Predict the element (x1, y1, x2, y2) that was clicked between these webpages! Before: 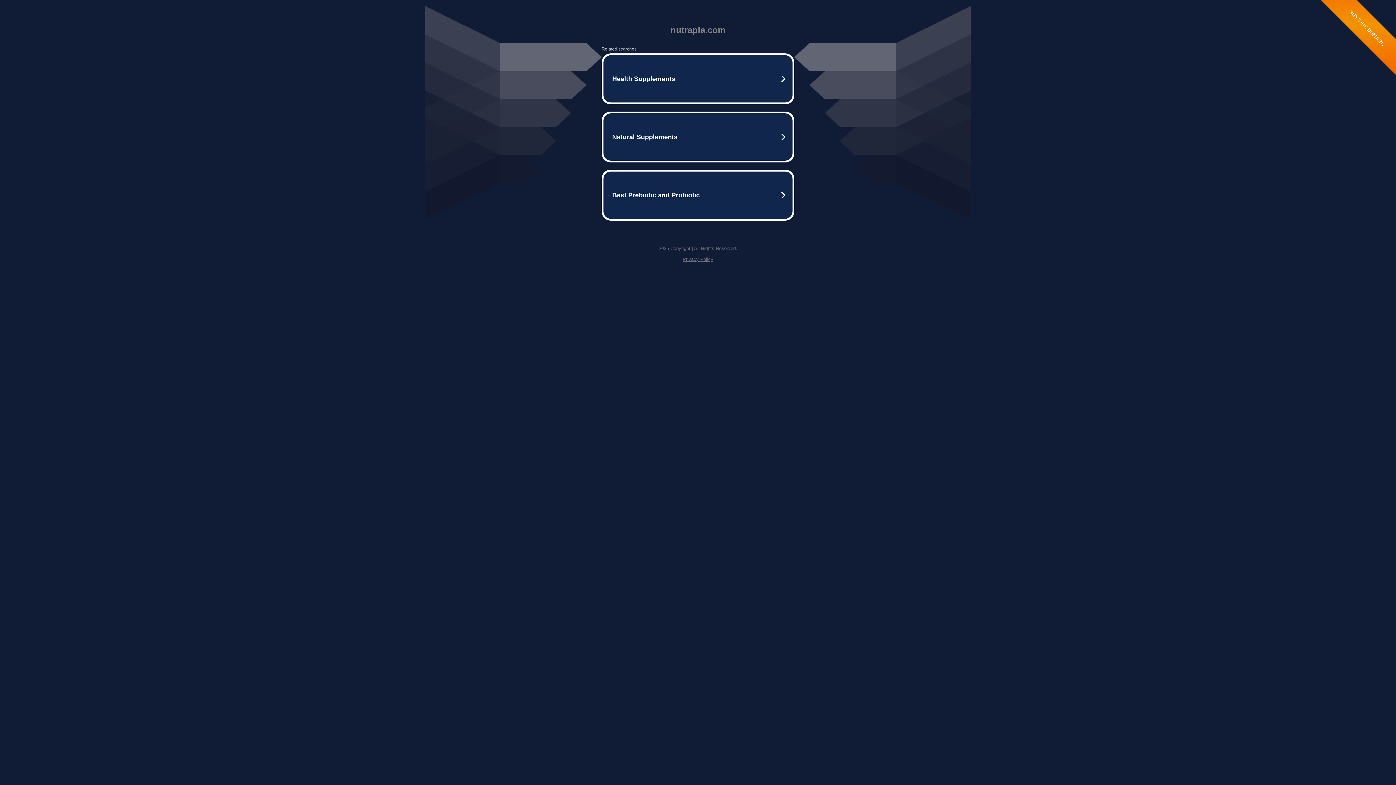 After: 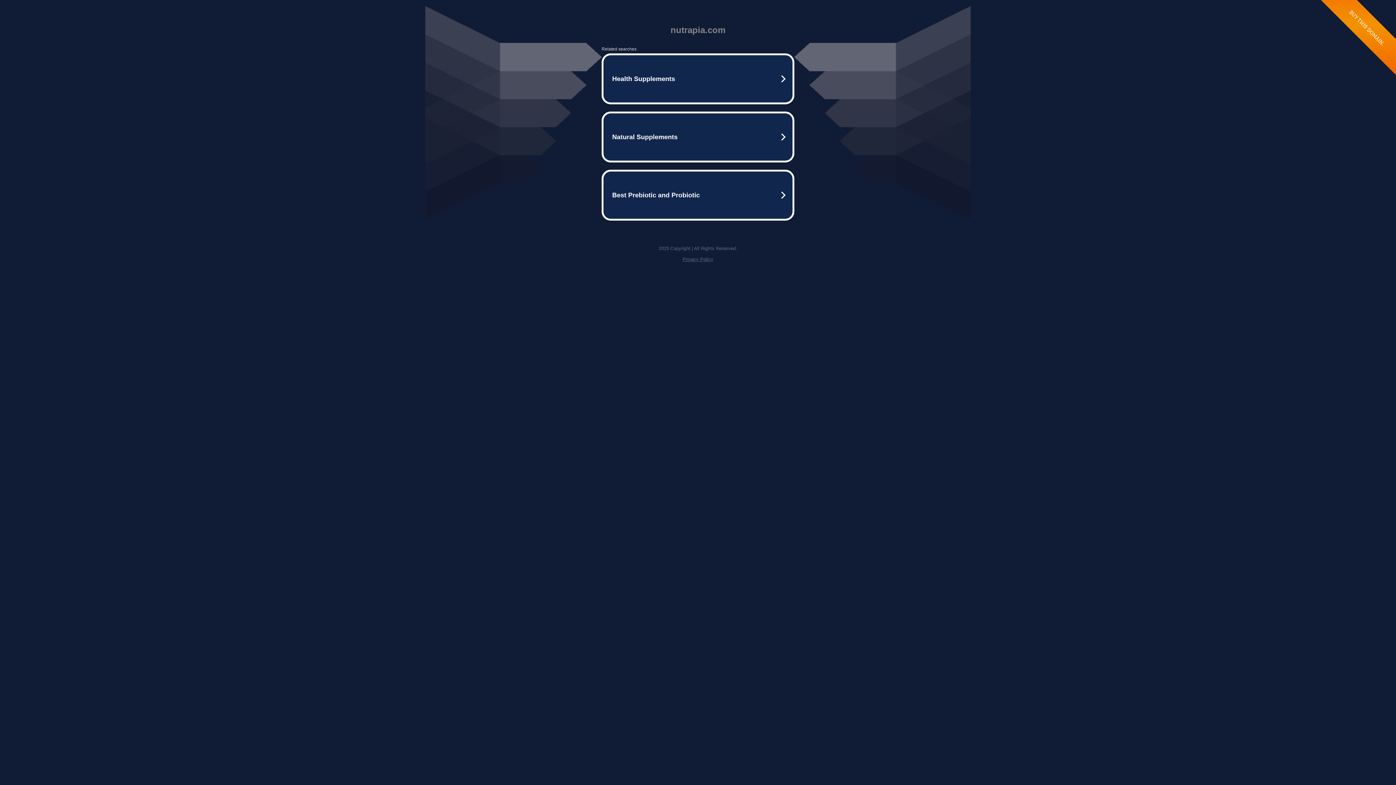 Action: label: Privacy Policy bbox: (682, 256, 713, 262)